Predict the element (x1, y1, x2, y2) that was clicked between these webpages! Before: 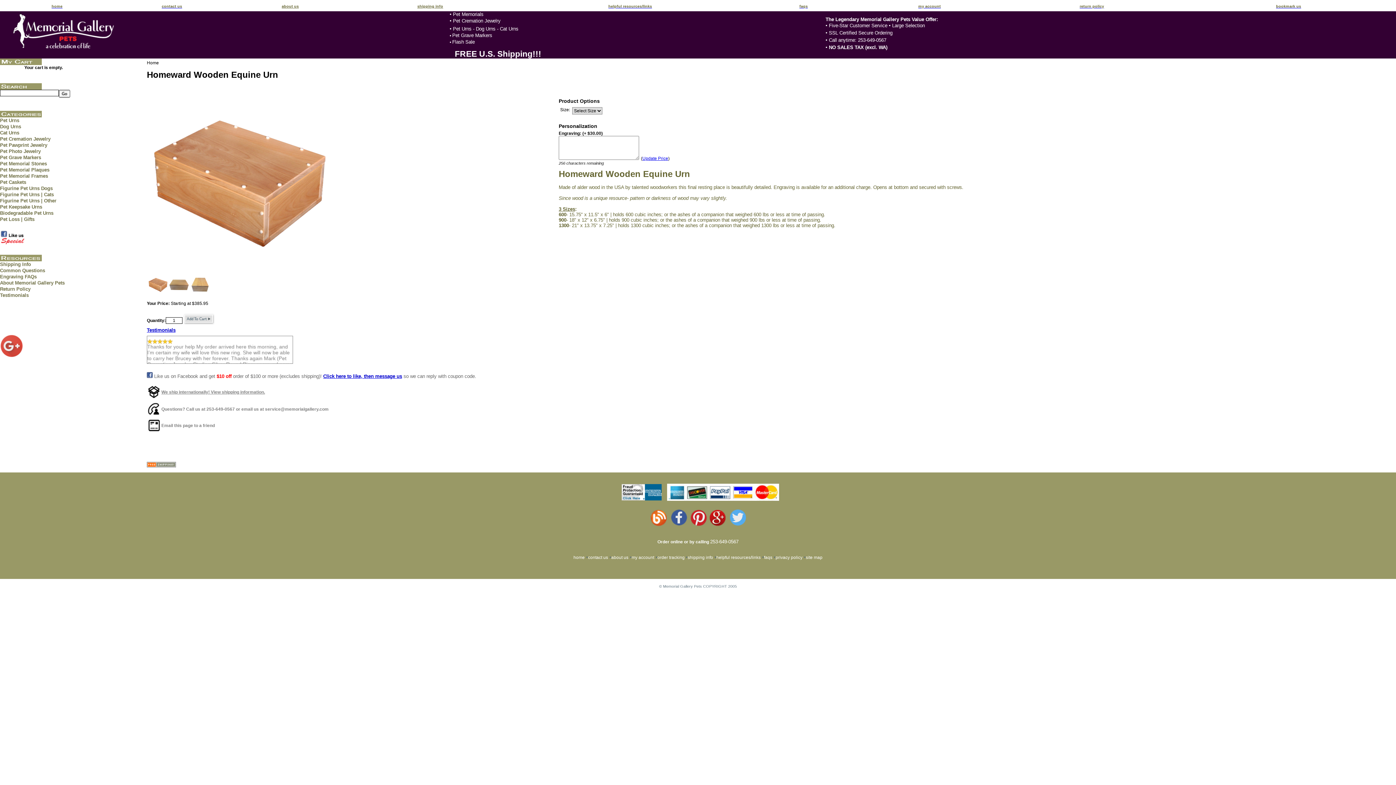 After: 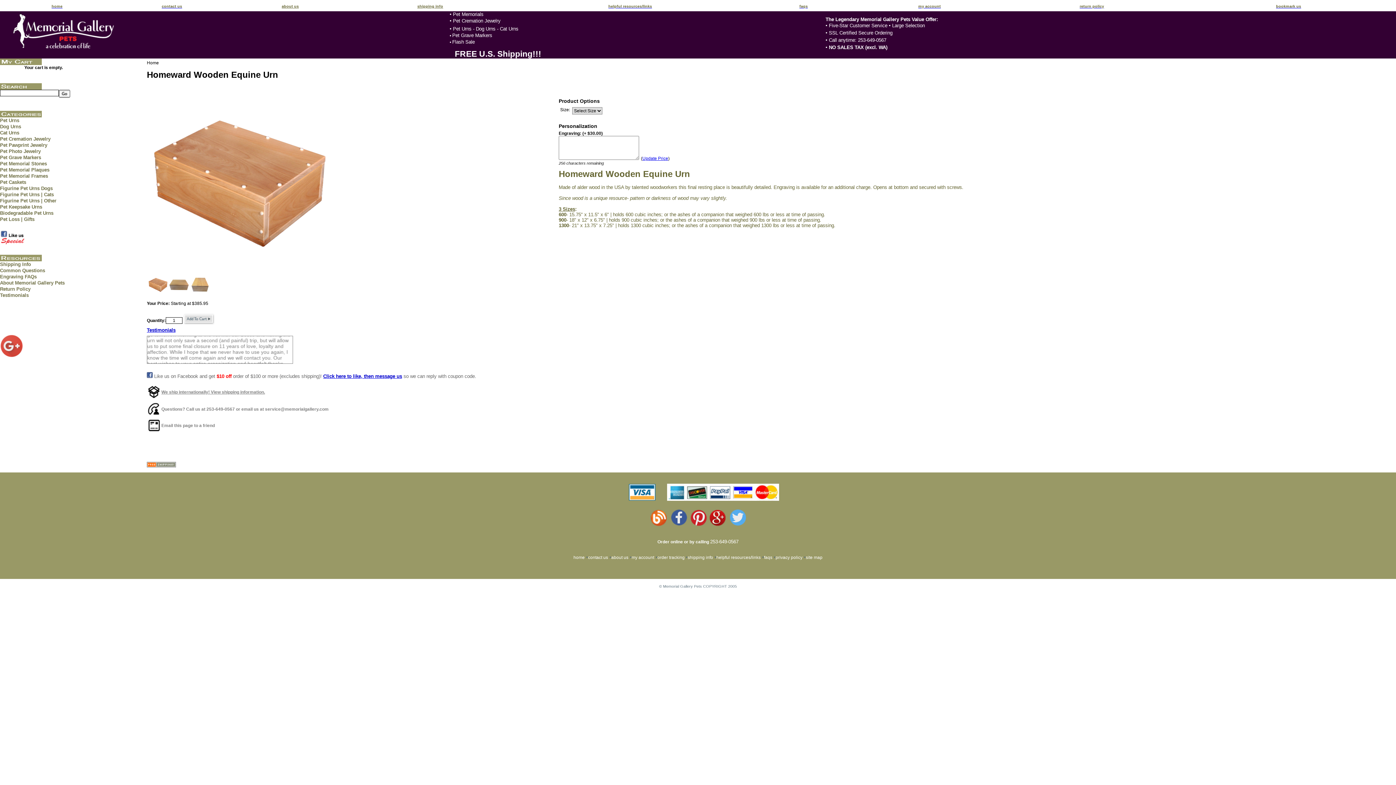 Action: label: Questions? Call us at 253-649-0567 or email us at service@memorialgallery.com bbox: (161, 406, 328, 412)